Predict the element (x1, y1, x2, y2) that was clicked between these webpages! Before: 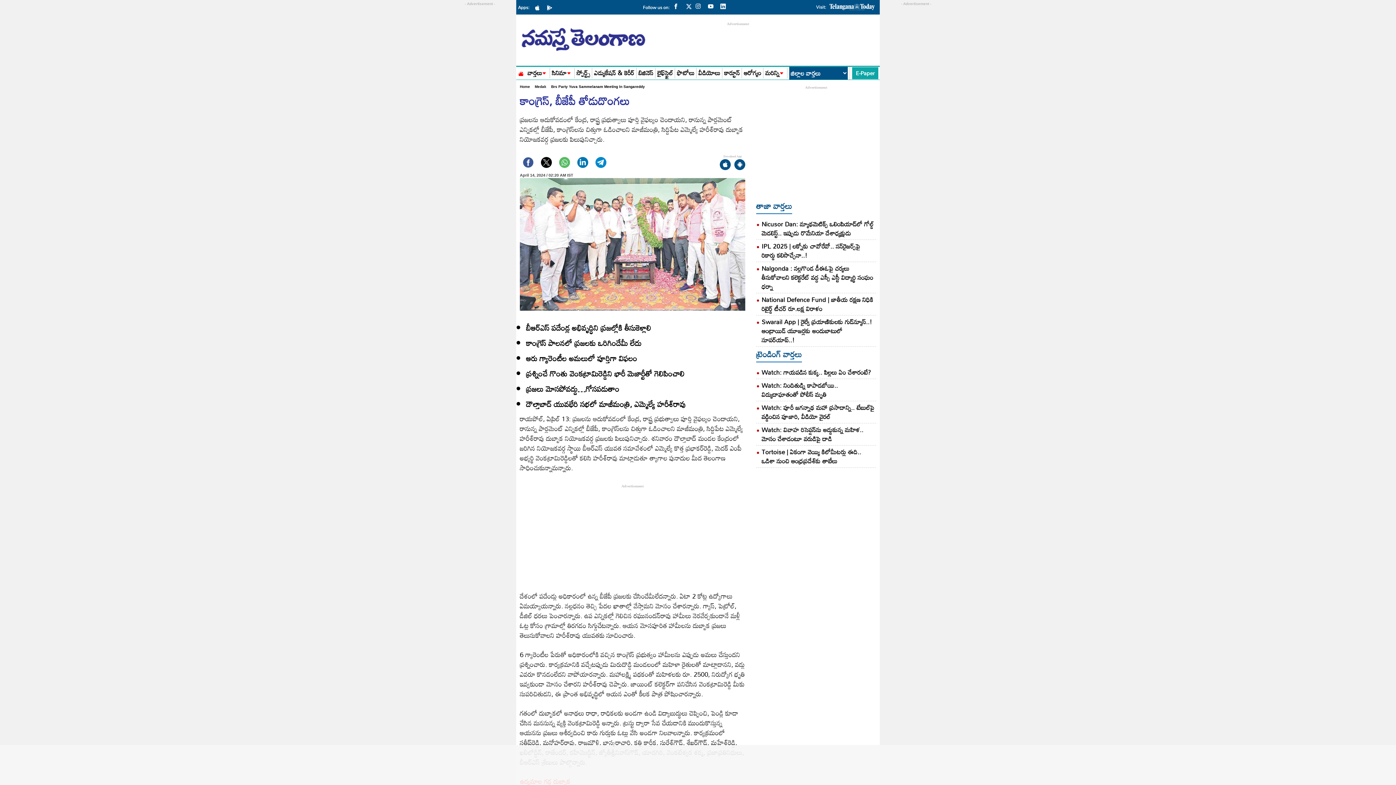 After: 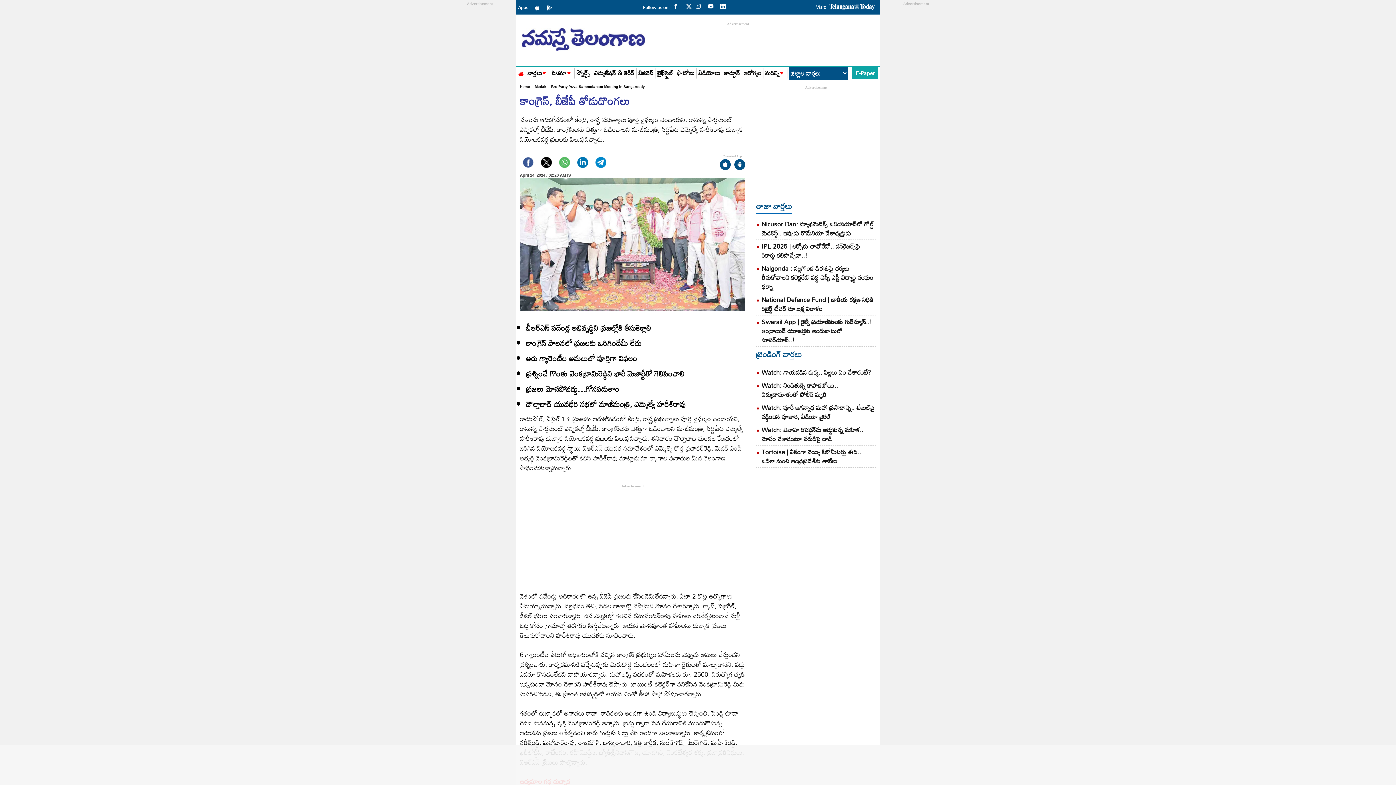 Action: bbox: (695, 2, 705, 9)